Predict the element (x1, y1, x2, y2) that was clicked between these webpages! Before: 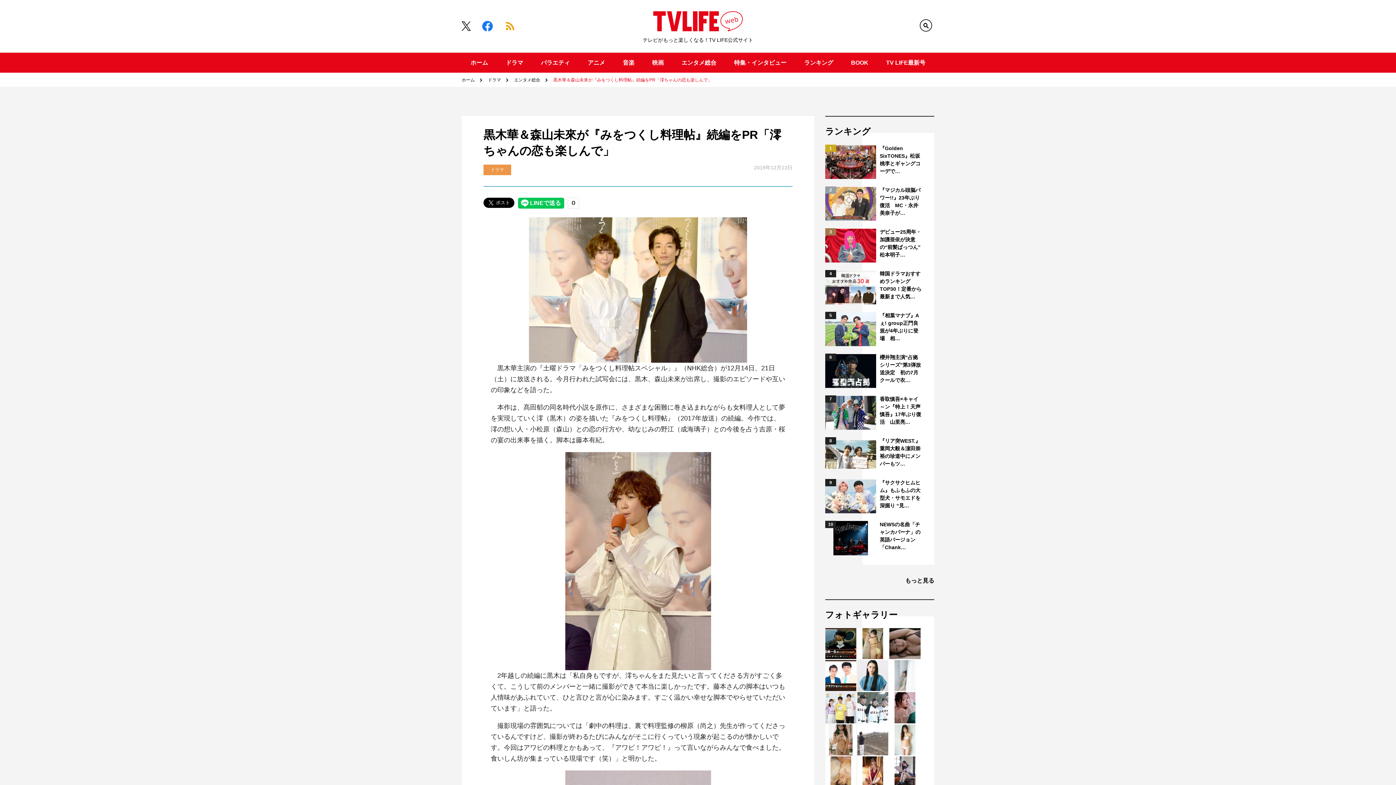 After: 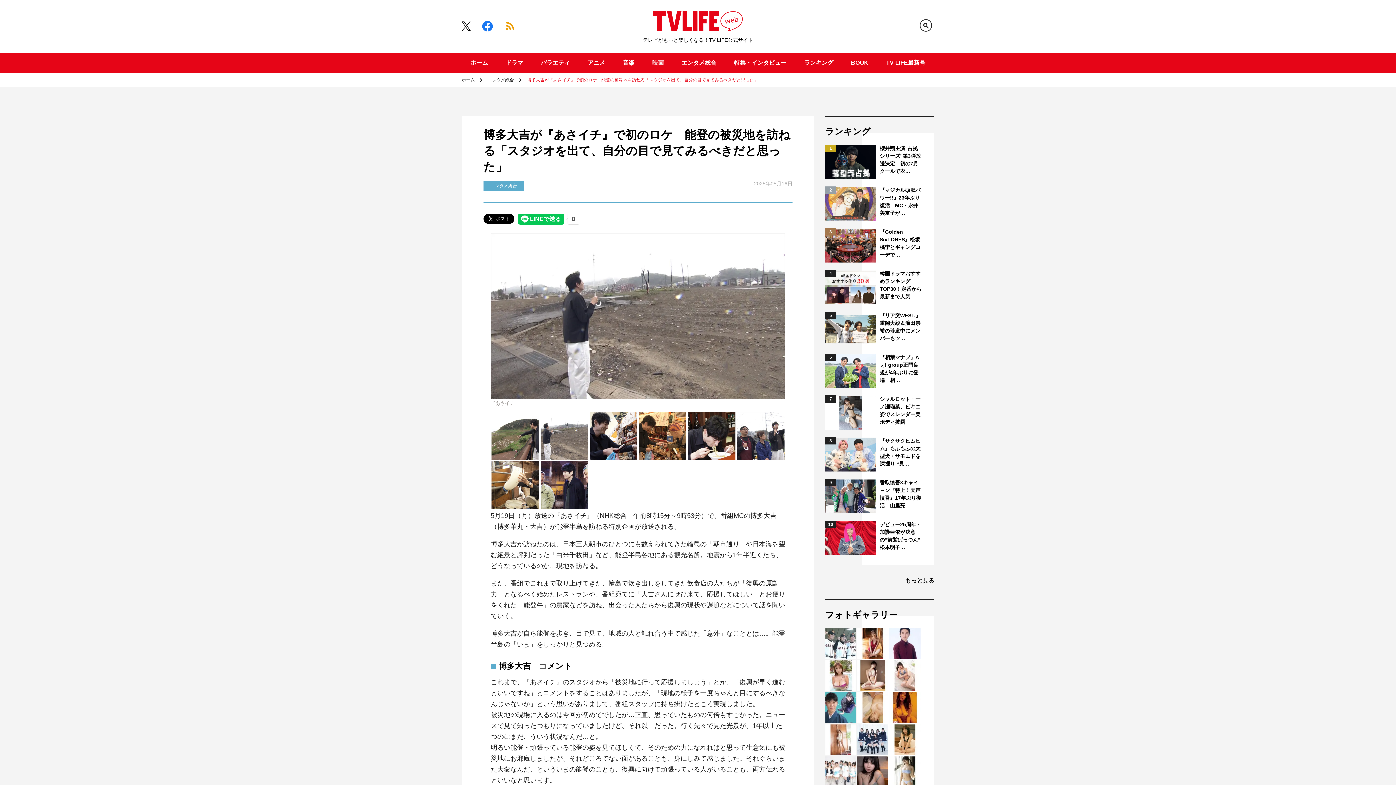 Action: bbox: (857, 724, 888, 755)